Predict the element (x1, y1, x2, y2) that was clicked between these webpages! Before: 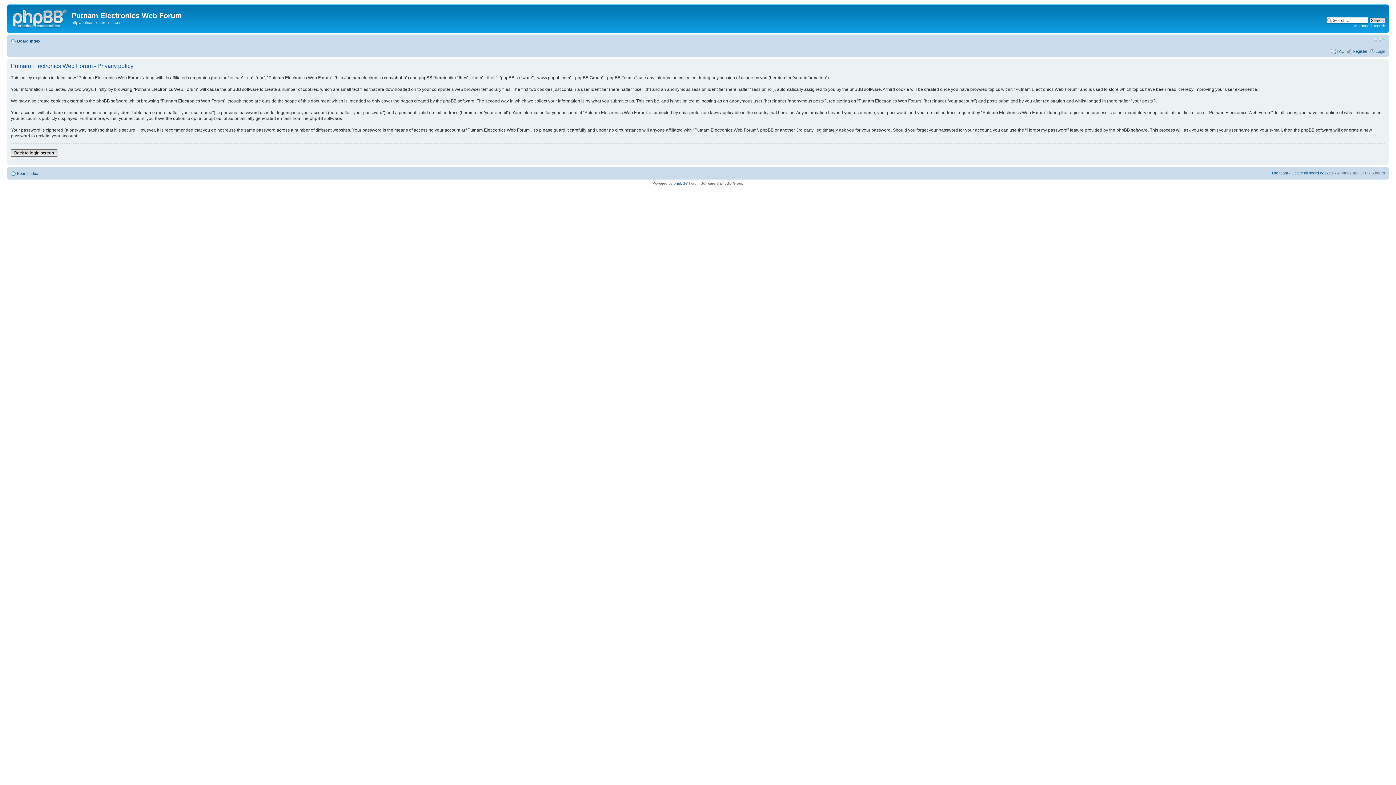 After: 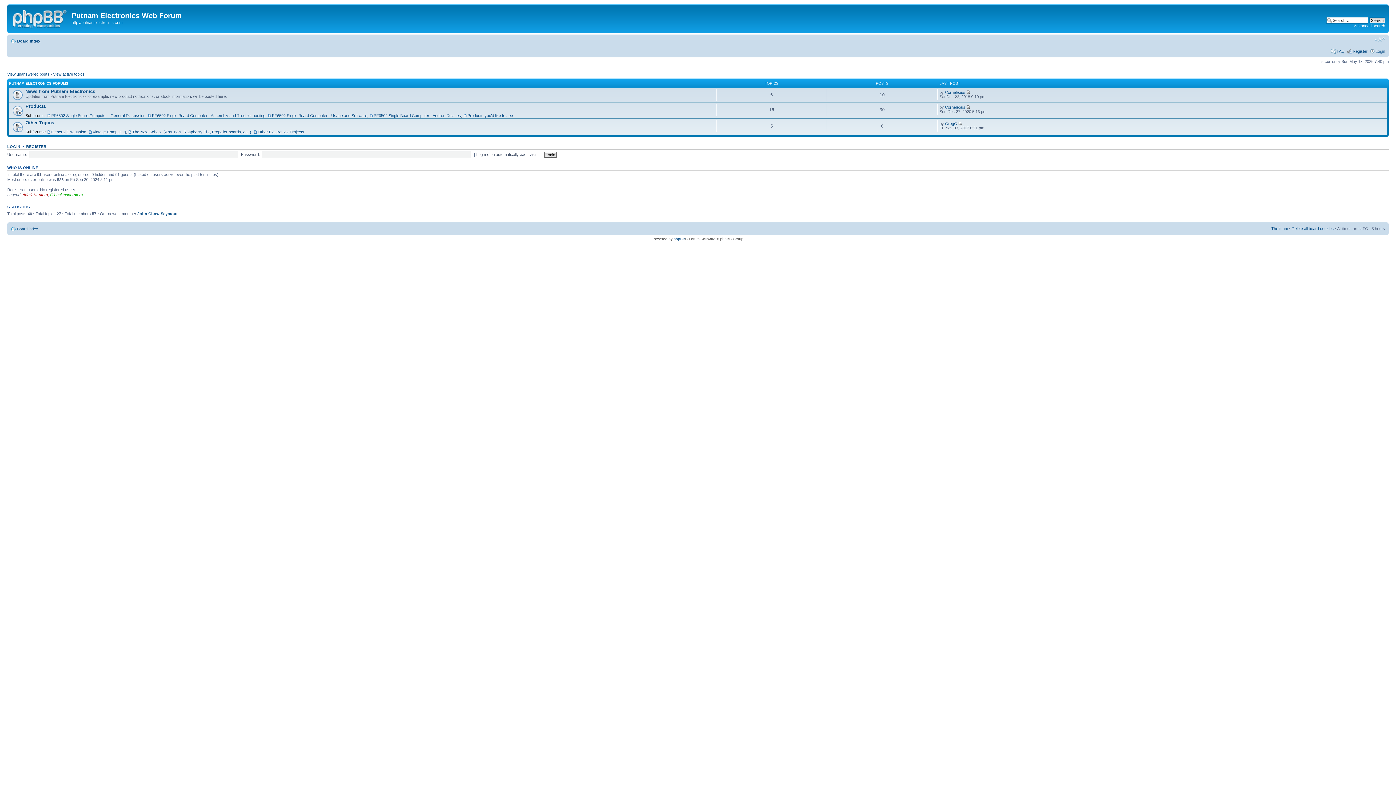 Action: label: Board index bbox: (17, 171, 38, 175)